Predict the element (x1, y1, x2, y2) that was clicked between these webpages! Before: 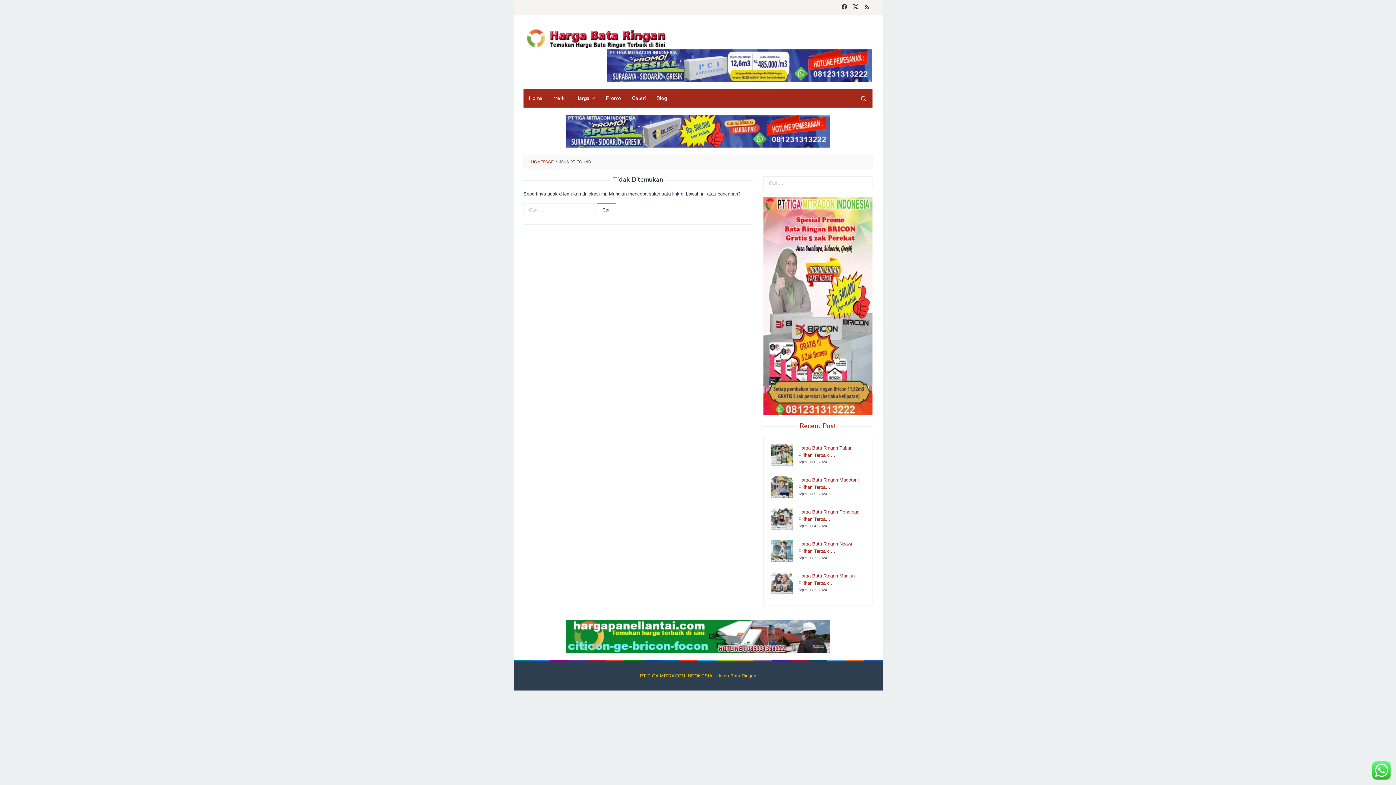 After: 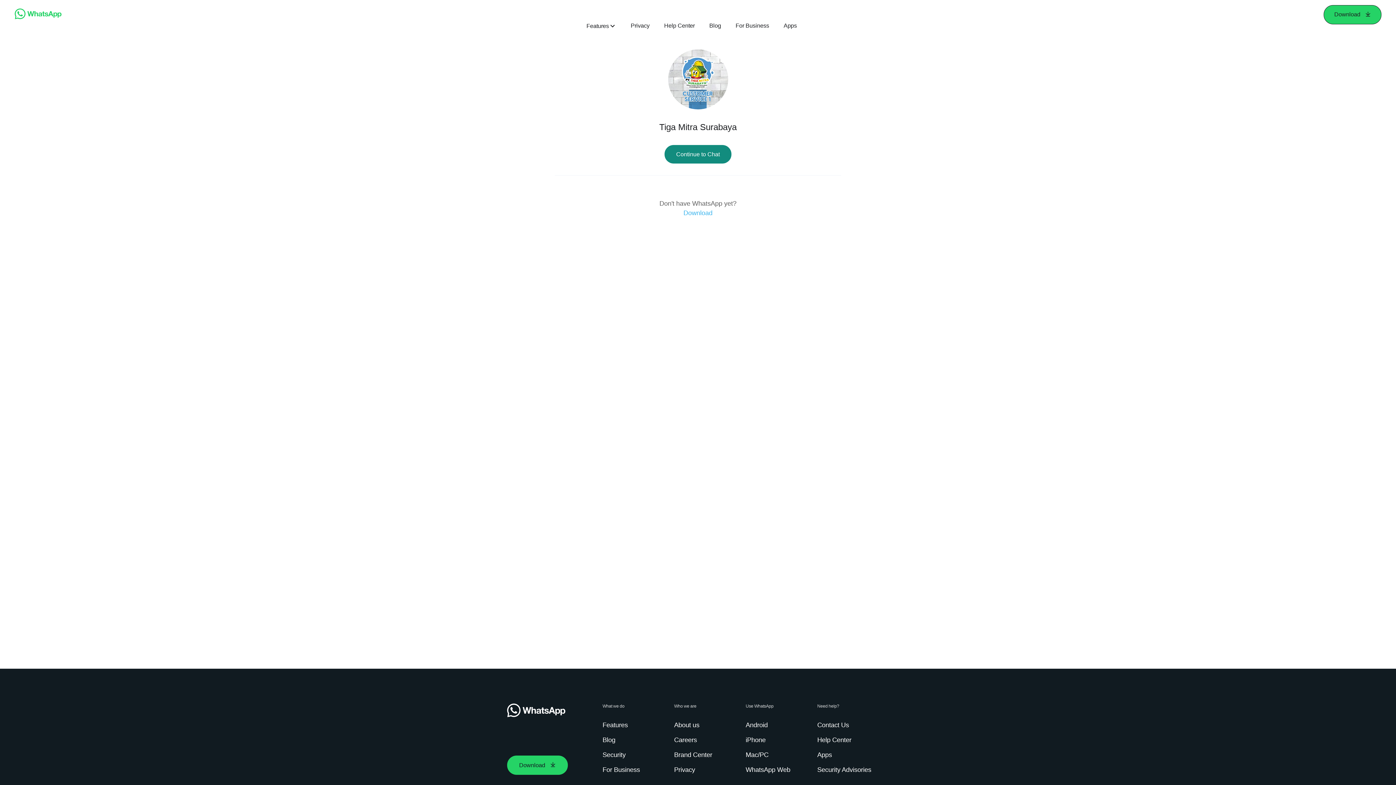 Action: bbox: (763, 303, 872, 308)